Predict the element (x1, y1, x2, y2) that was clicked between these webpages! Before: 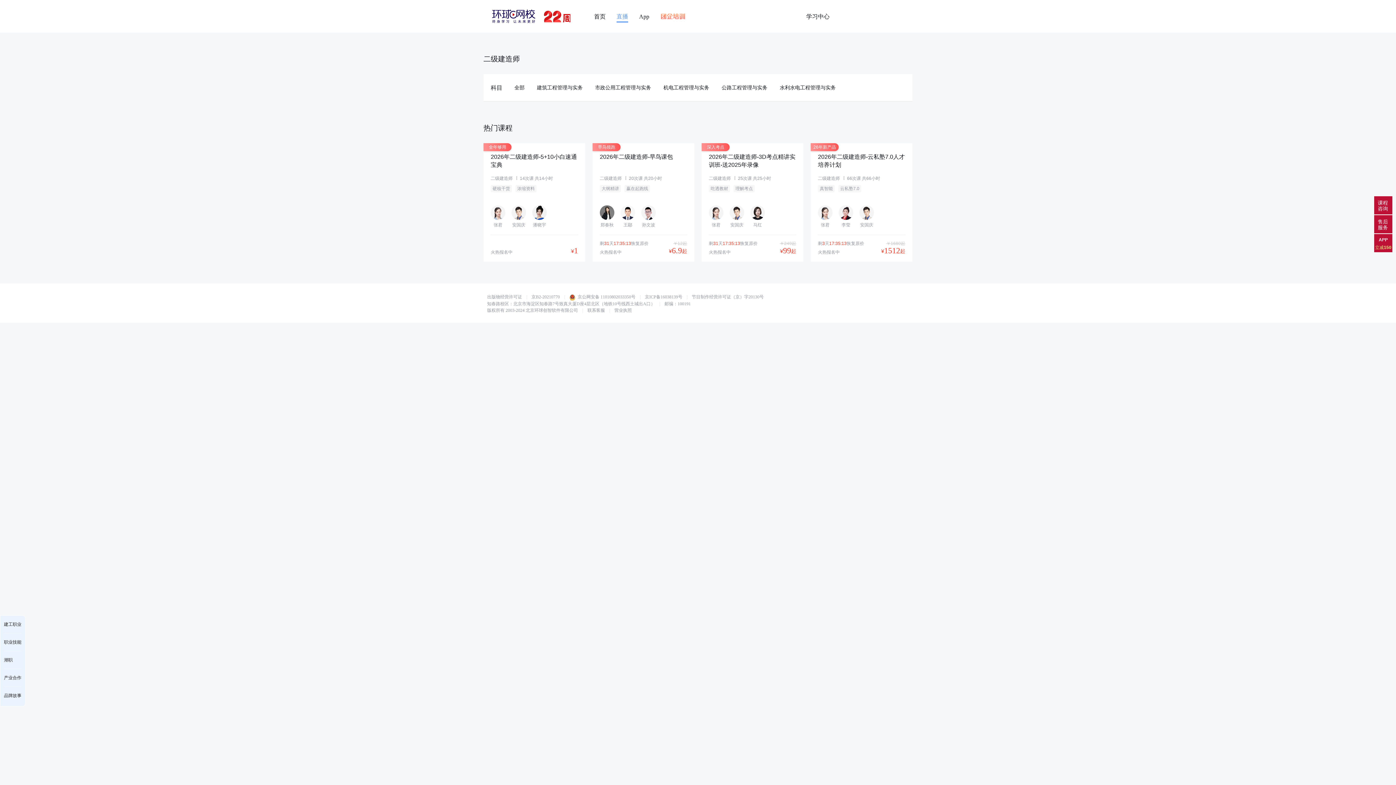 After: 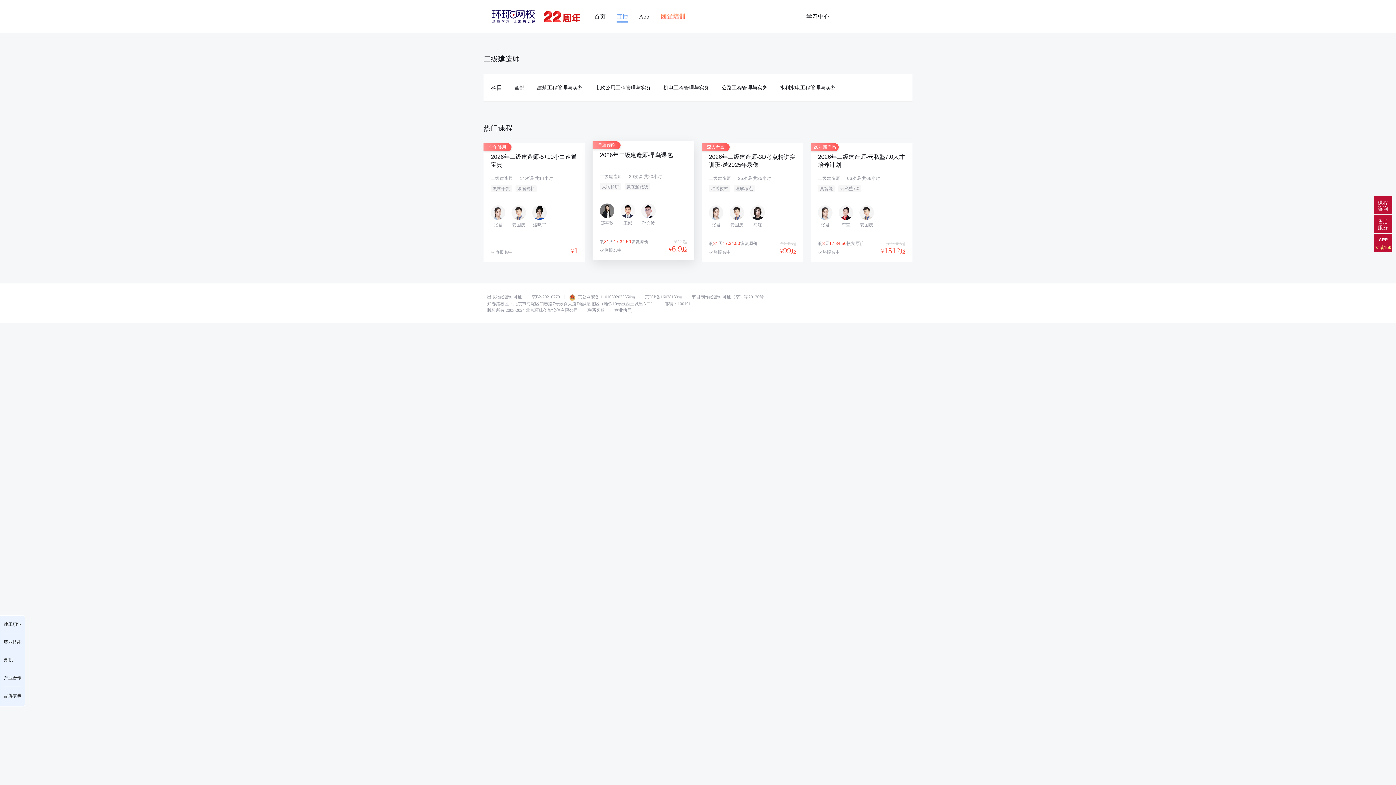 Action: bbox: (600, 153, 687, 254) label: 早鸟领跑

2026年二级建造师-早鸟课包

二级建造师 20次课 共20小时

大纲精讲
赢在起跑线

郑春秋

王鄢

孙文波

剩31天17:35:22恢复原价

￥12起

火热报名中

¥6.9起